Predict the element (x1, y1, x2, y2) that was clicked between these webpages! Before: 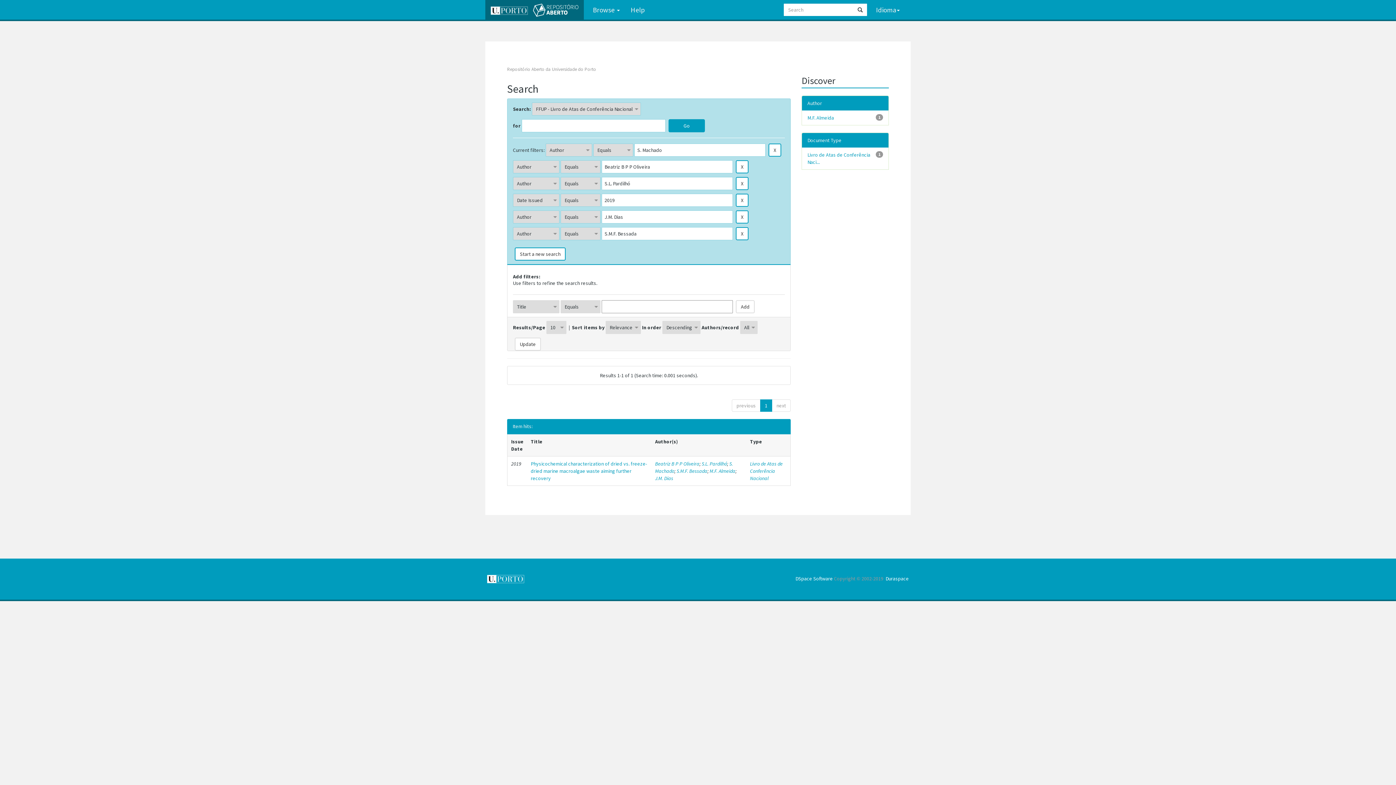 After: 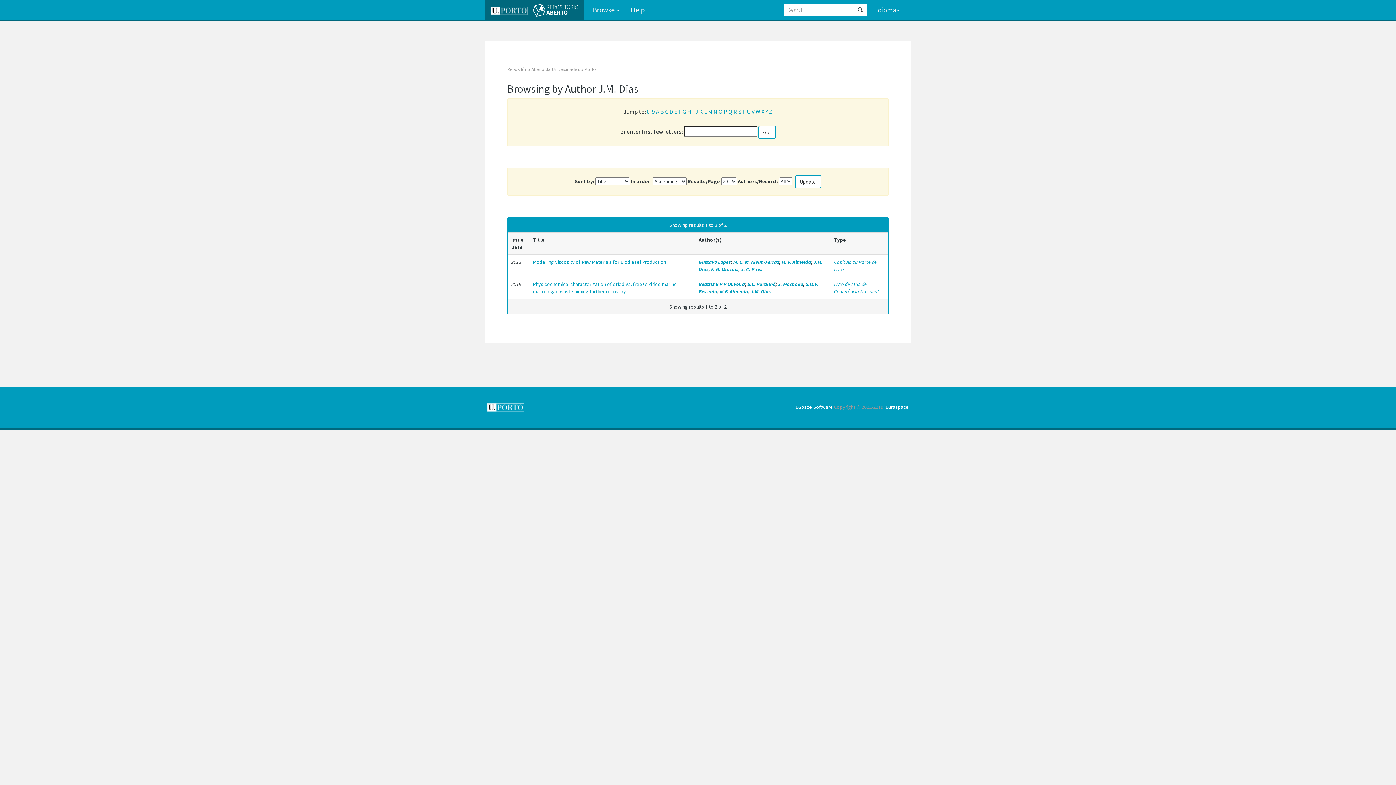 Action: label: J.M. Dias bbox: (655, 475, 673, 482)